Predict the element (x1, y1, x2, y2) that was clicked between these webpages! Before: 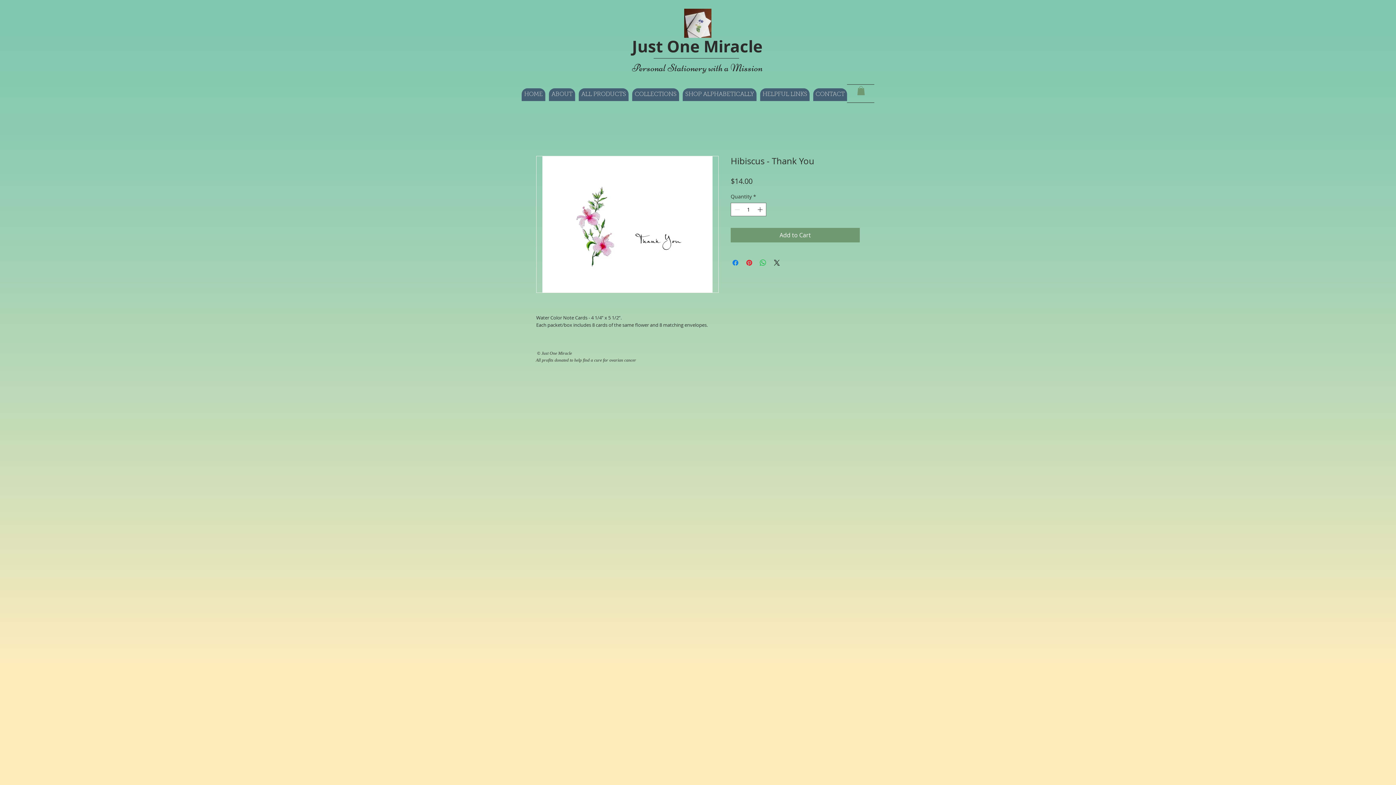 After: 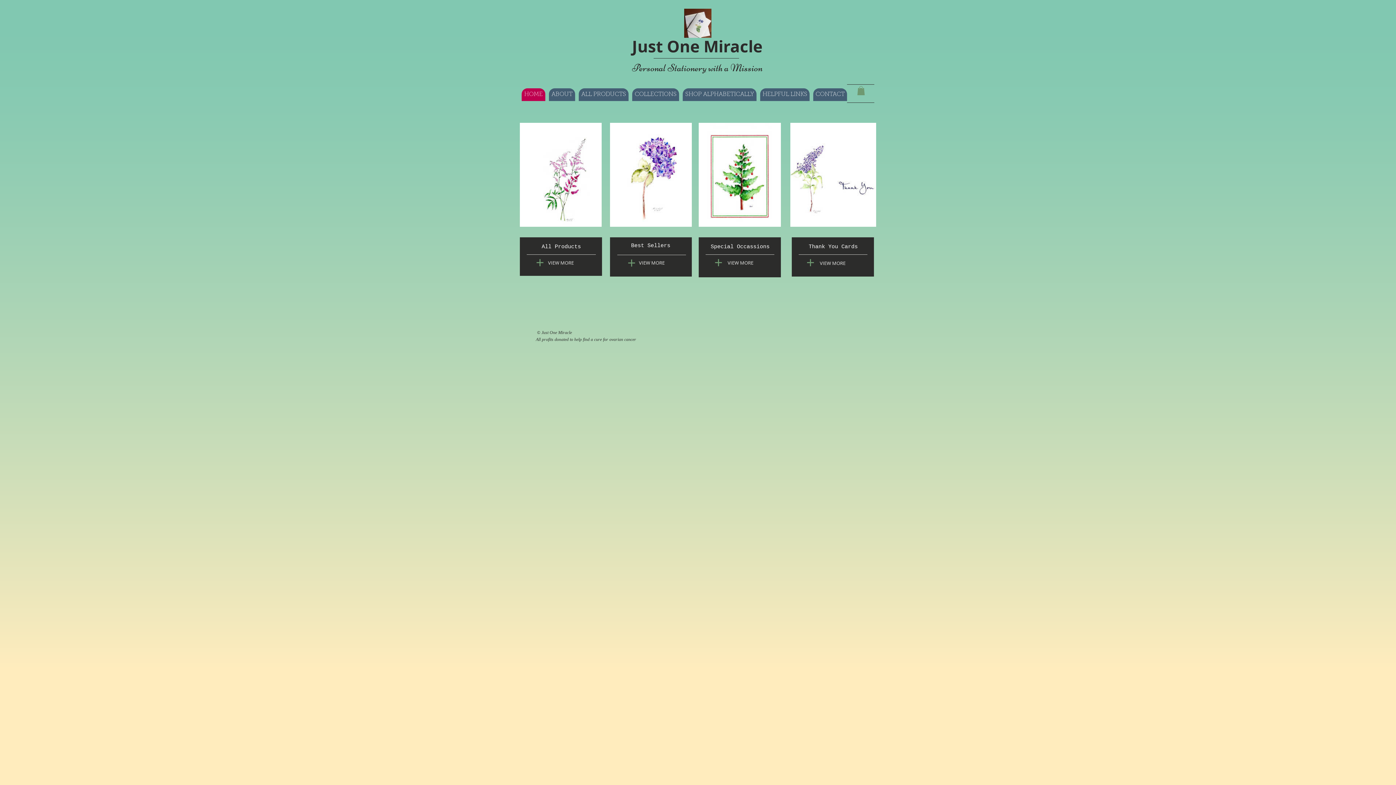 Action: label: Just One Miracle bbox: (632, 35, 762, 57)